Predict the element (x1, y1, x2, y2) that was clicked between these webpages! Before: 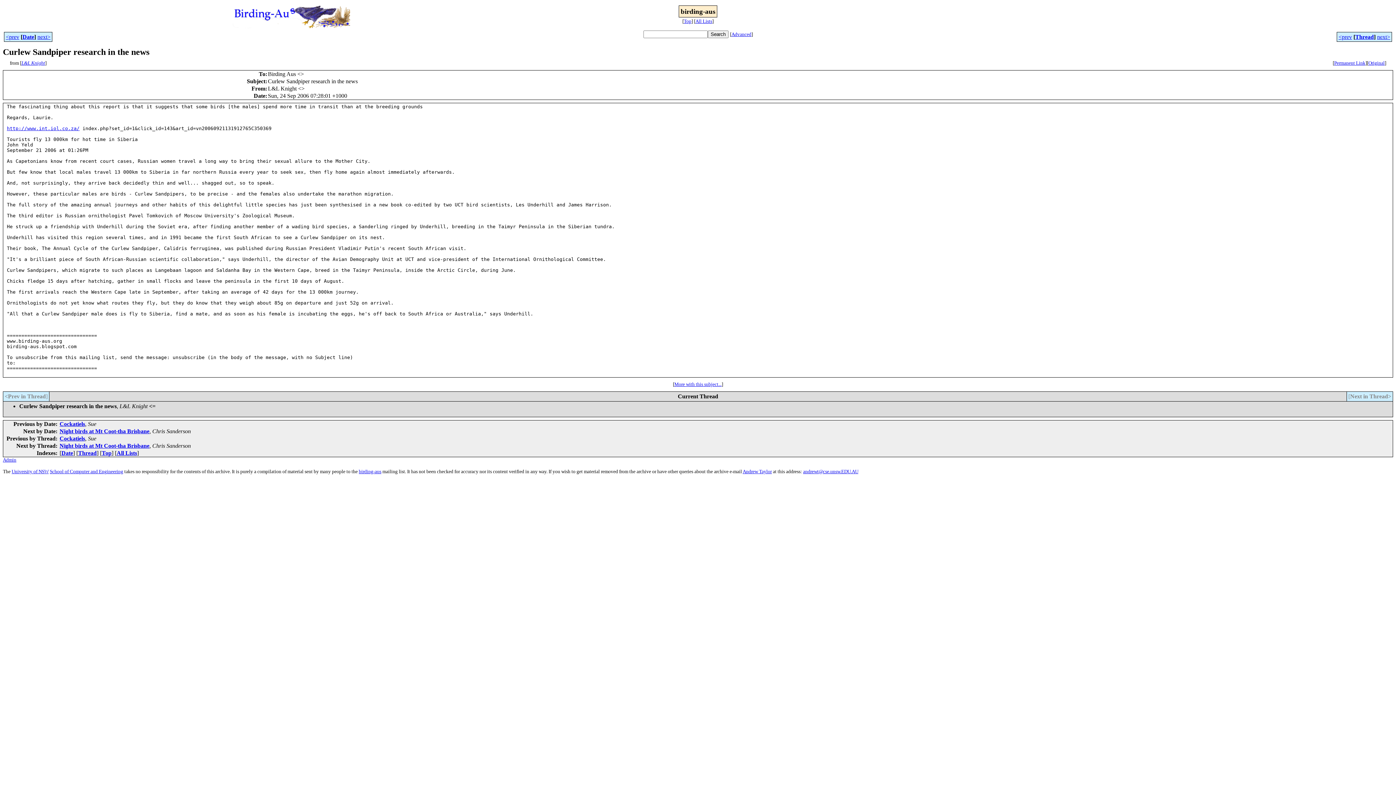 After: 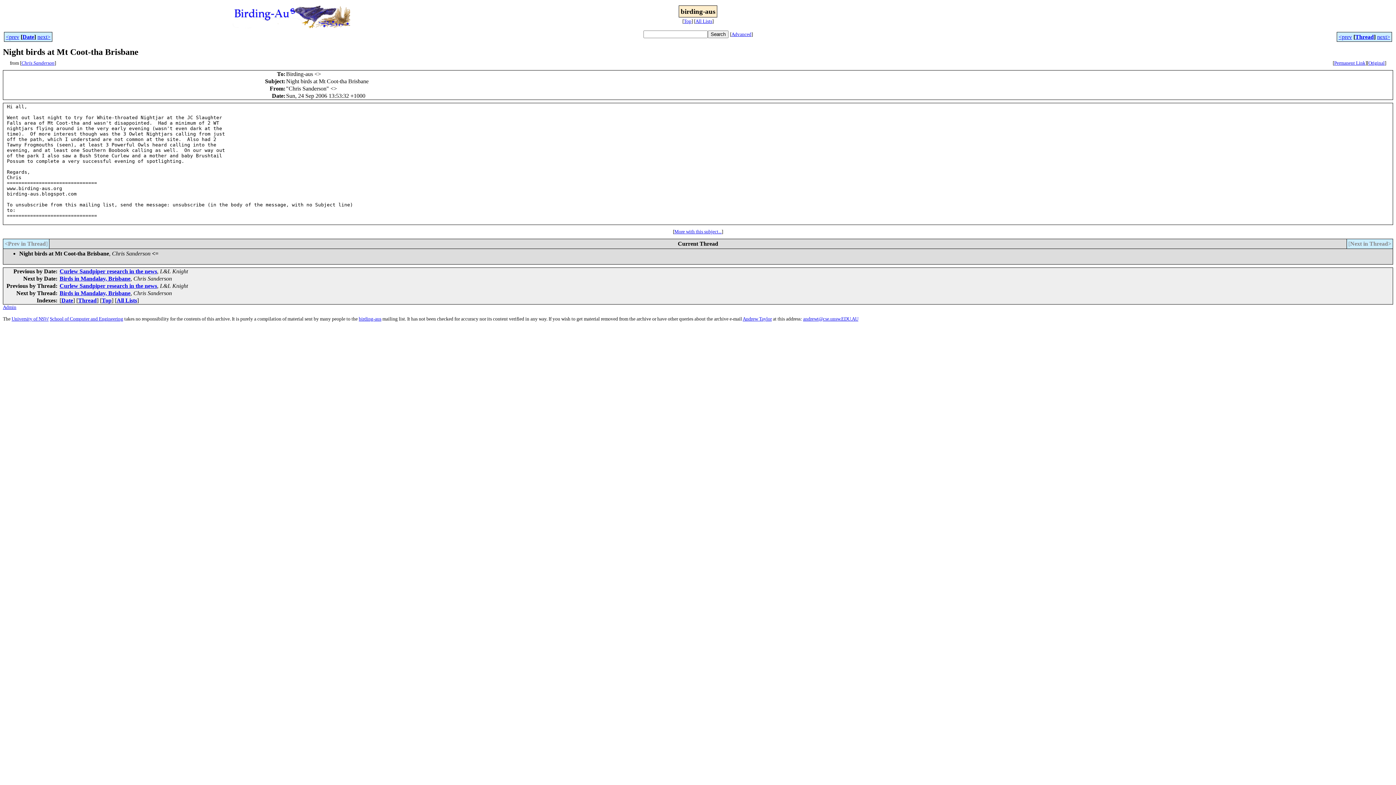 Action: label: next> bbox: (1377, 33, 1390, 40)